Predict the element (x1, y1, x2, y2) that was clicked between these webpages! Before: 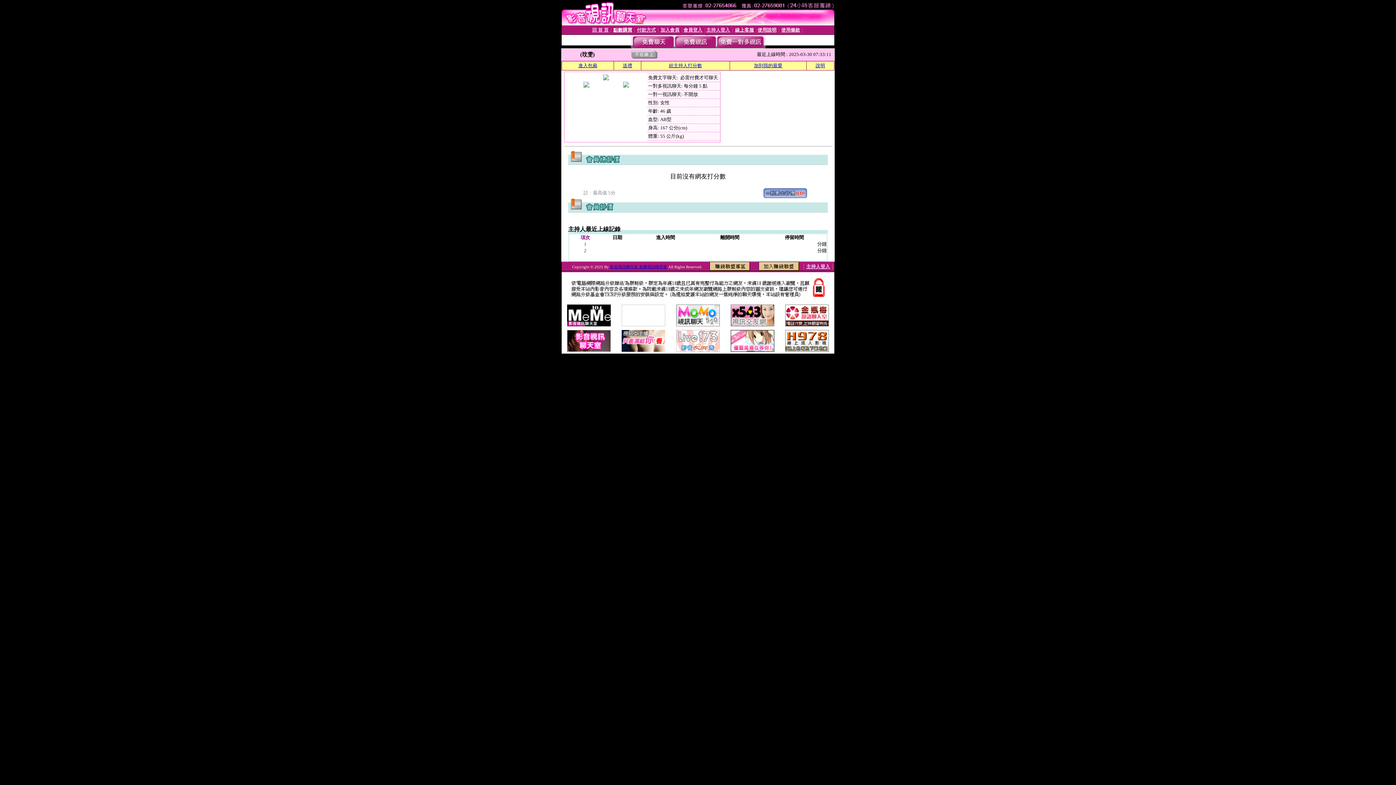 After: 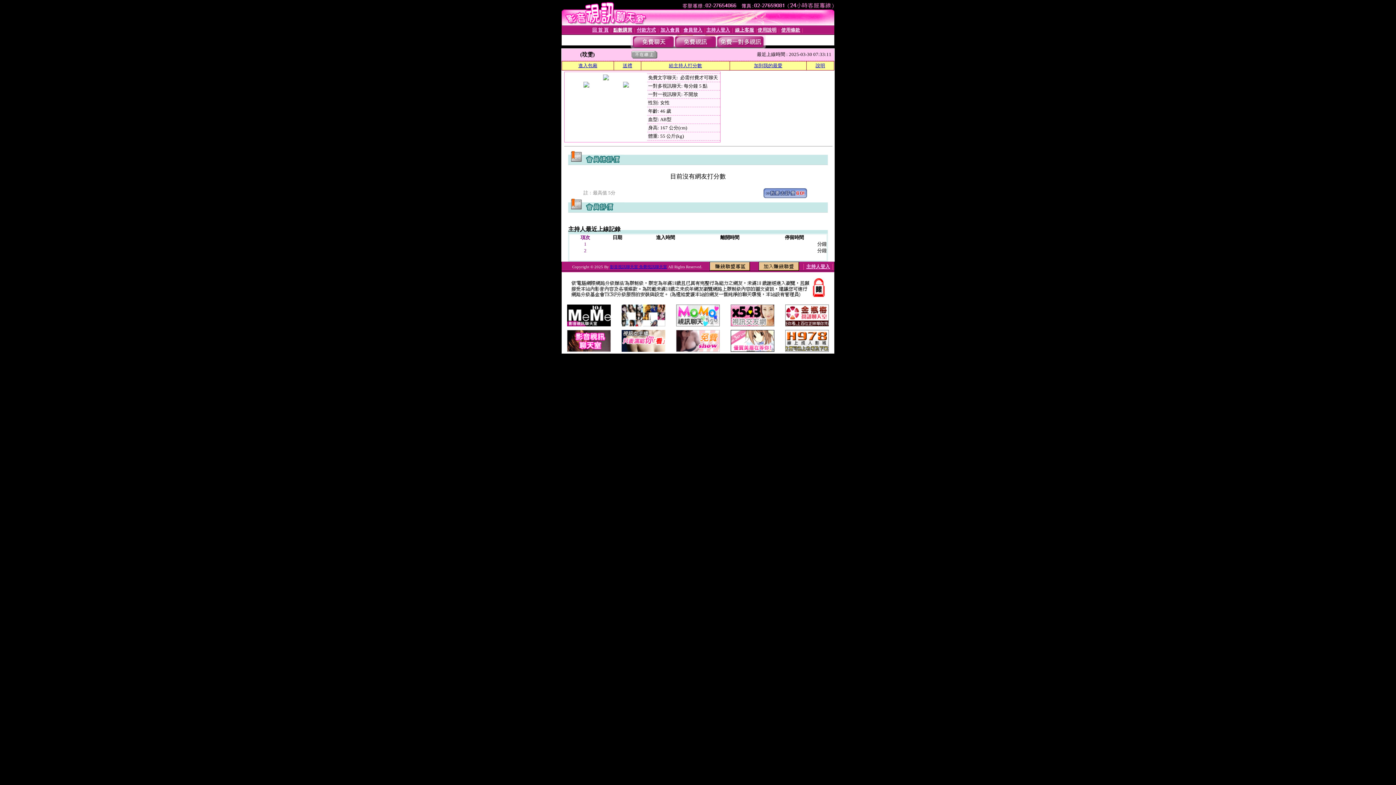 Action: bbox: (730, 346, 774, 353)